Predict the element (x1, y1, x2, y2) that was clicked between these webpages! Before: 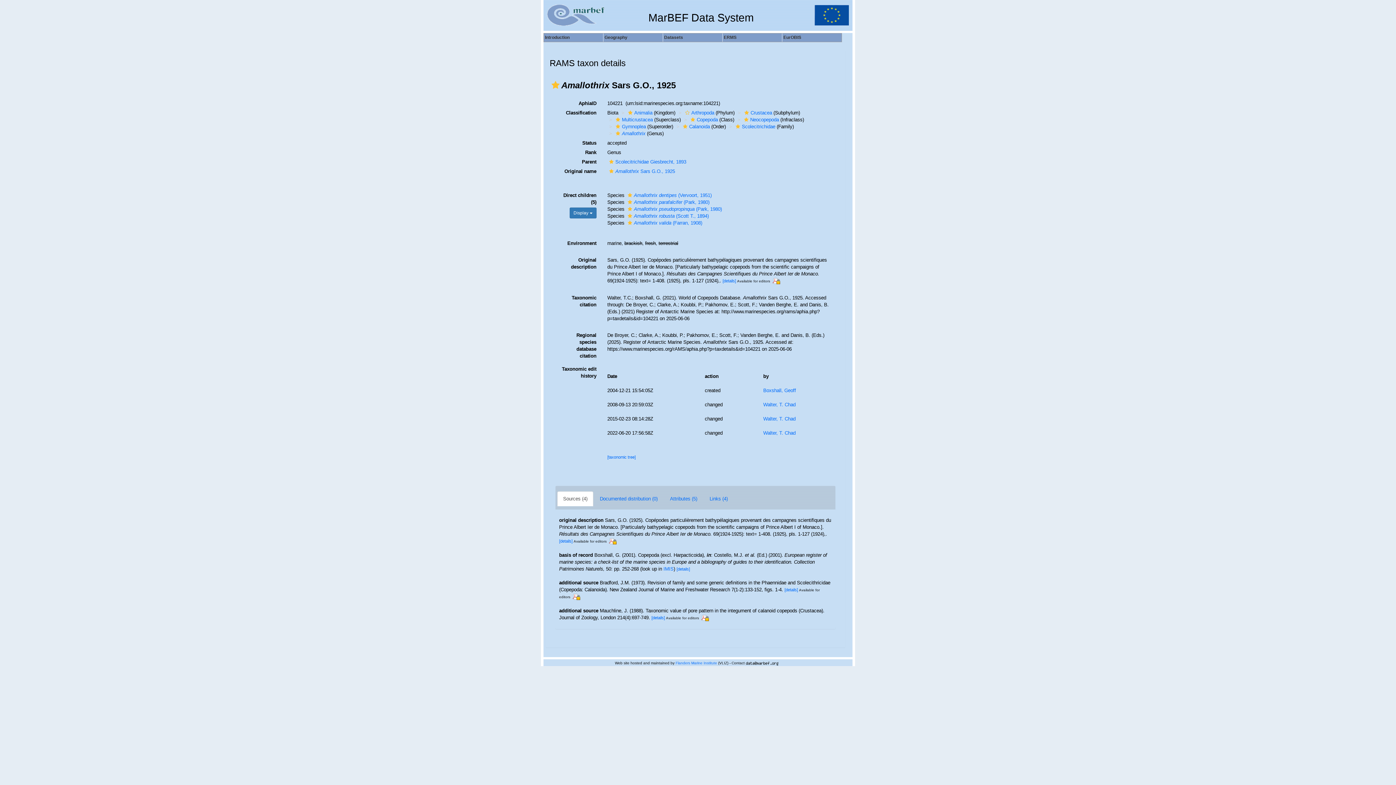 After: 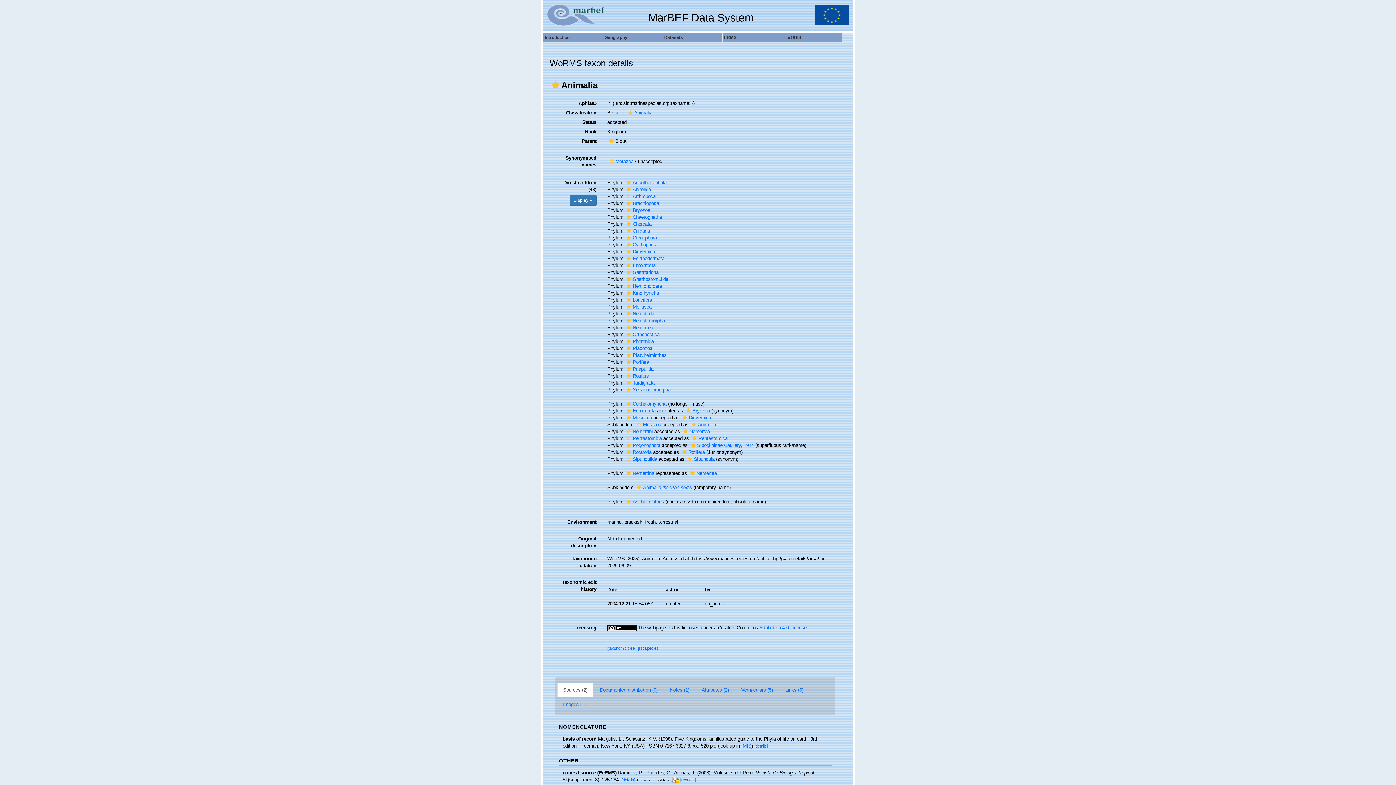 Action: bbox: (626, 110, 652, 115) label: Animalia